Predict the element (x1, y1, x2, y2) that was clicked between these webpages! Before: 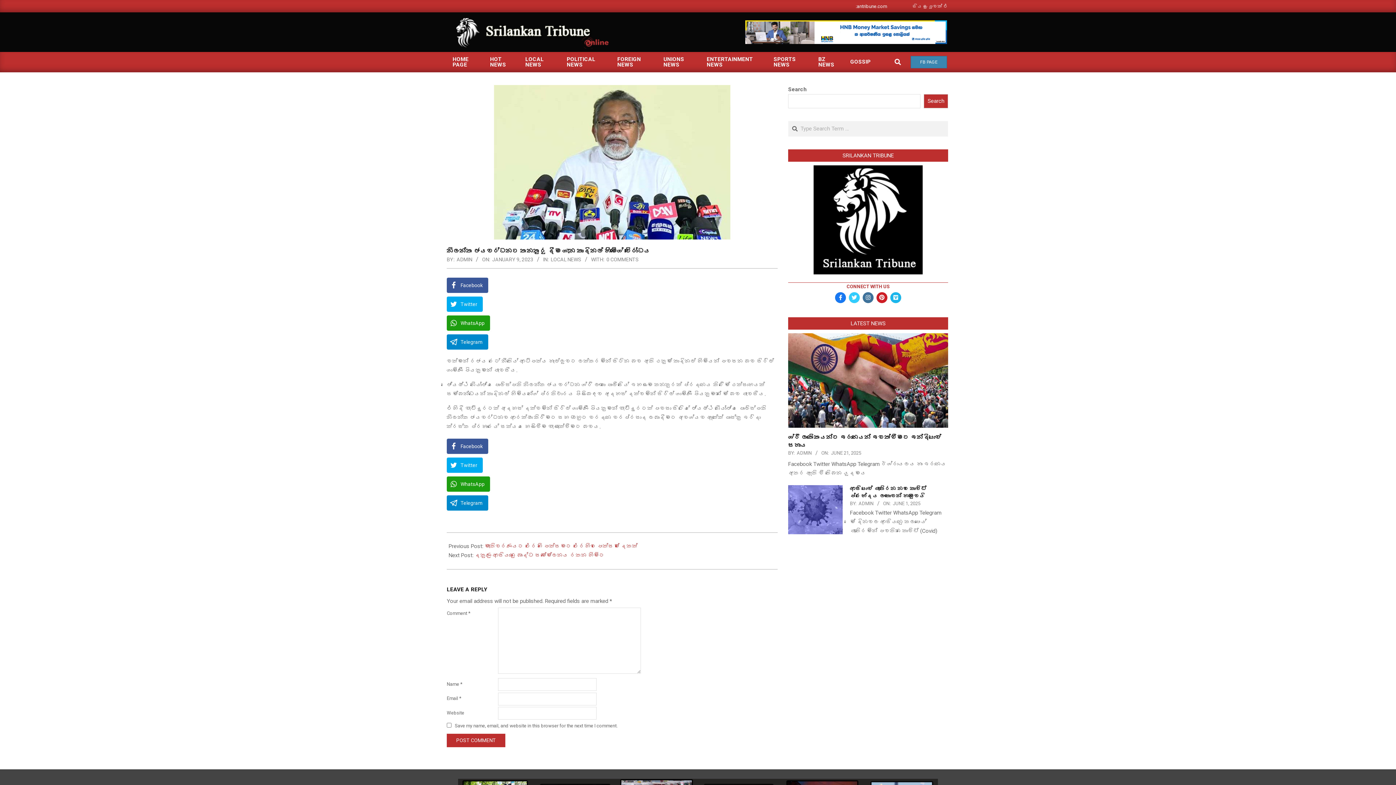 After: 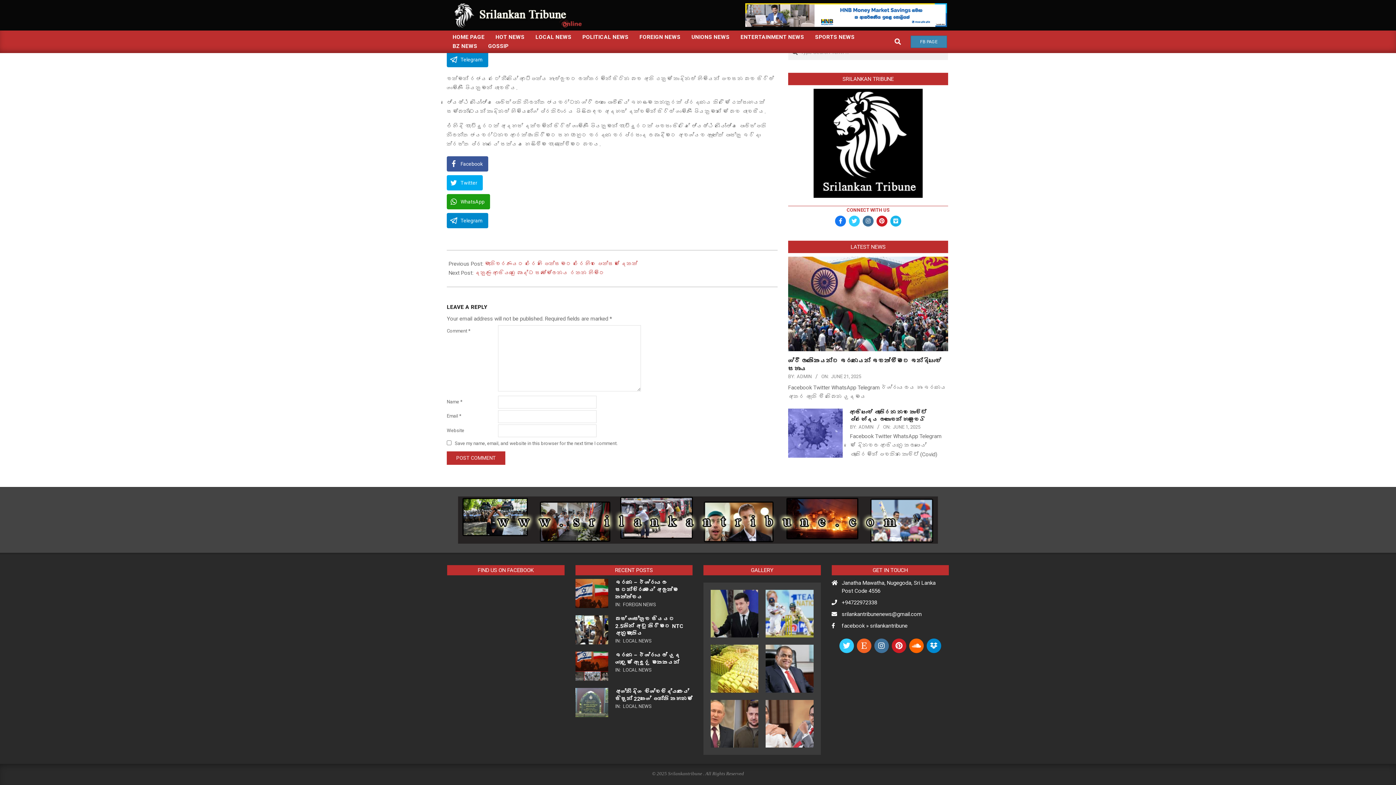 Action: bbox: (606, 256, 638, 262) label: 0 COMMENTS